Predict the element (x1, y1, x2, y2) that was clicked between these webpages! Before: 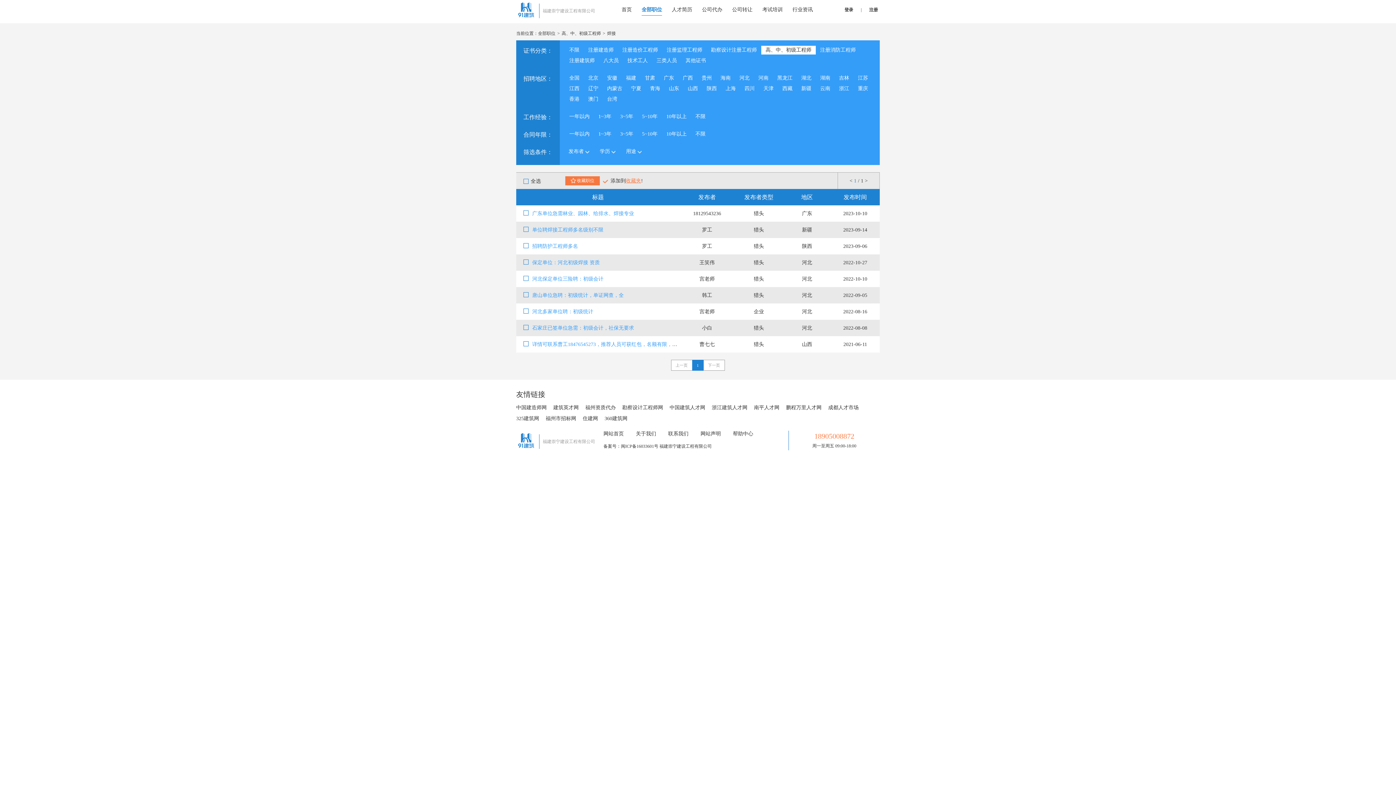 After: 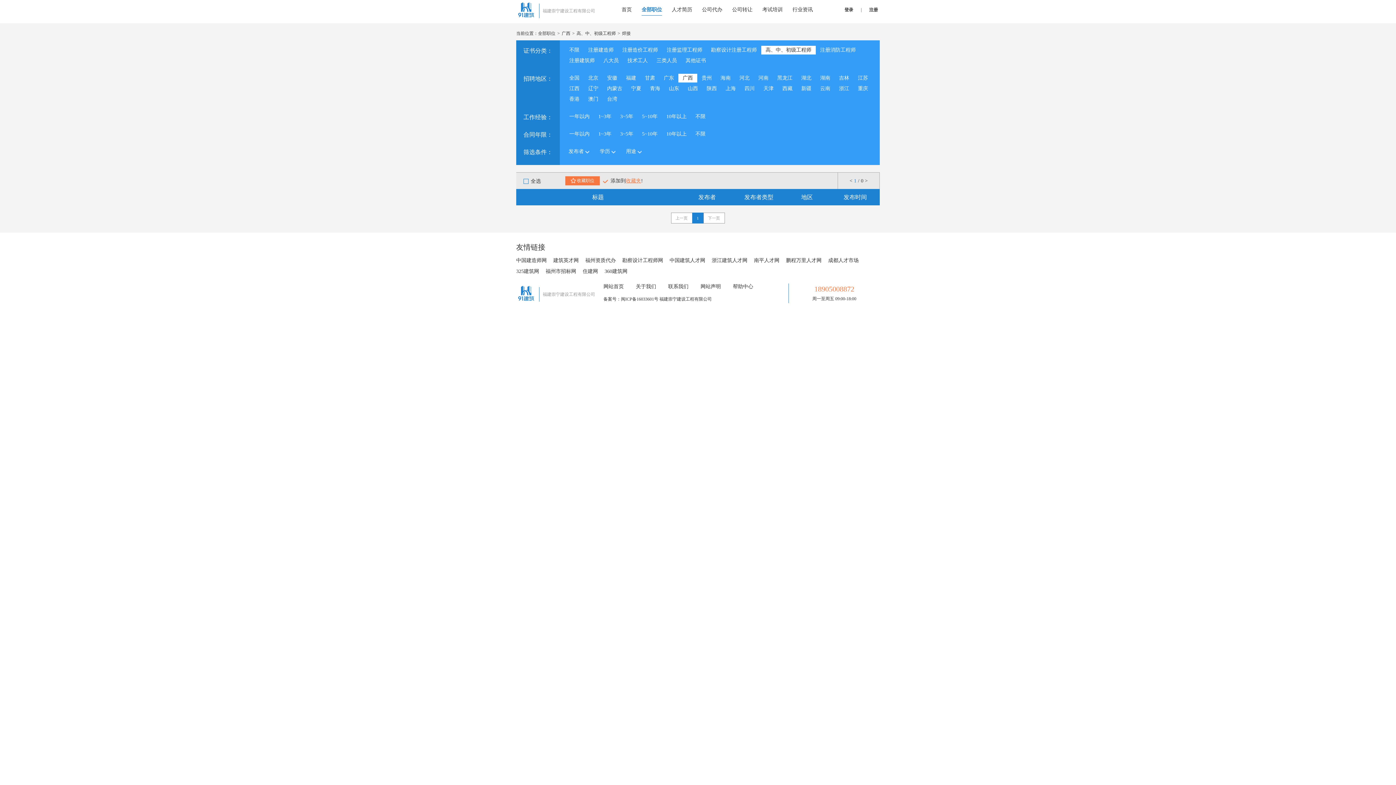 Action: bbox: (678, 73, 697, 82) label: 广西